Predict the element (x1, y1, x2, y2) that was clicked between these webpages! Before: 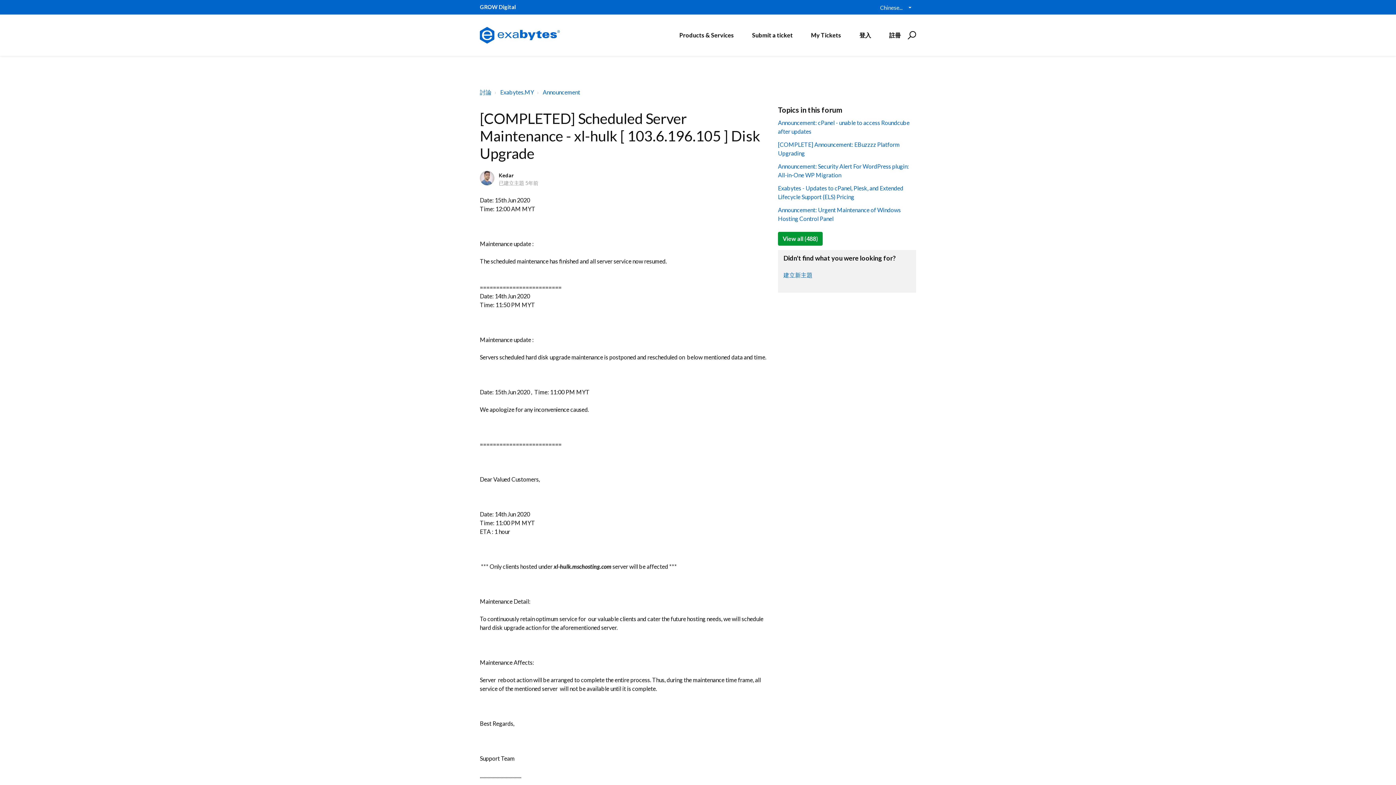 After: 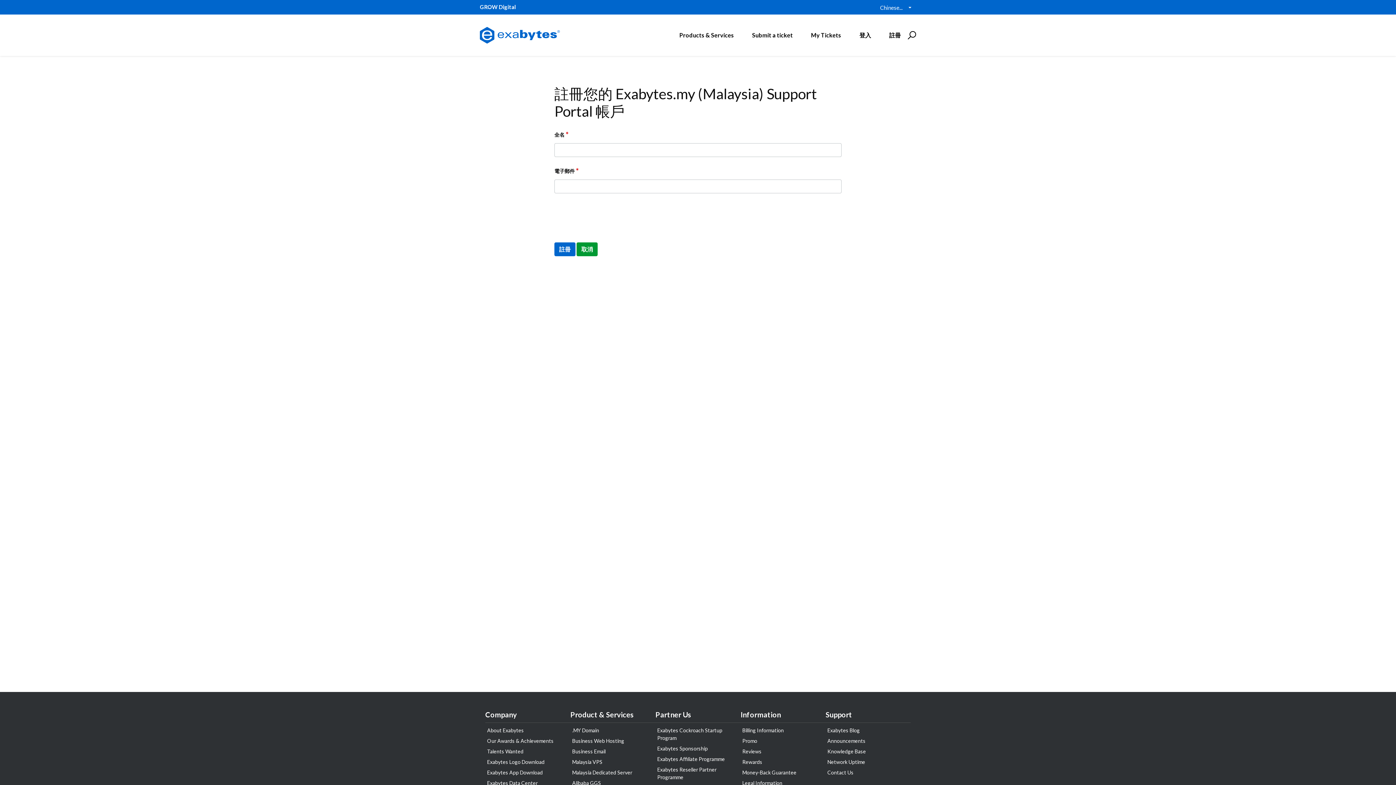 Action: bbox: (884, 28, 905, 42) label: 註冊